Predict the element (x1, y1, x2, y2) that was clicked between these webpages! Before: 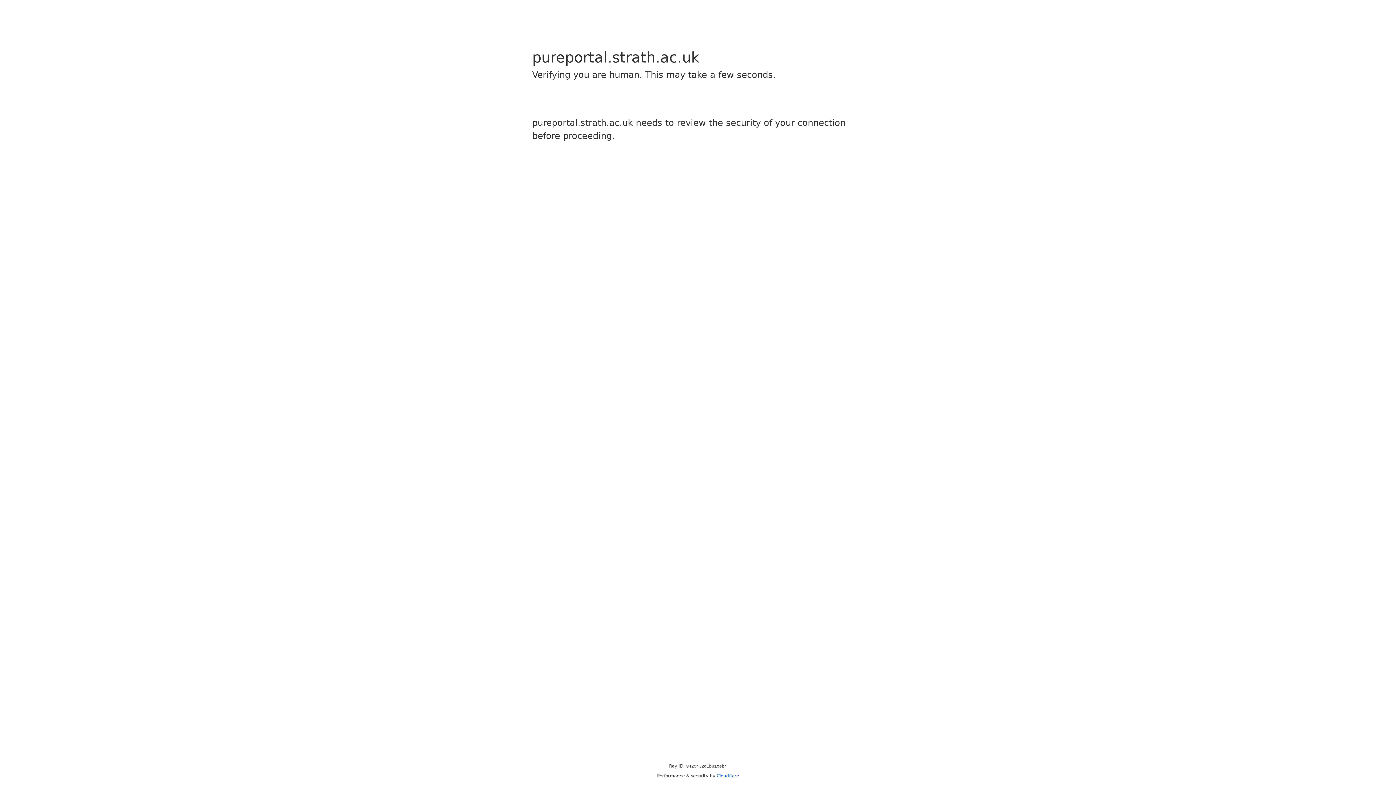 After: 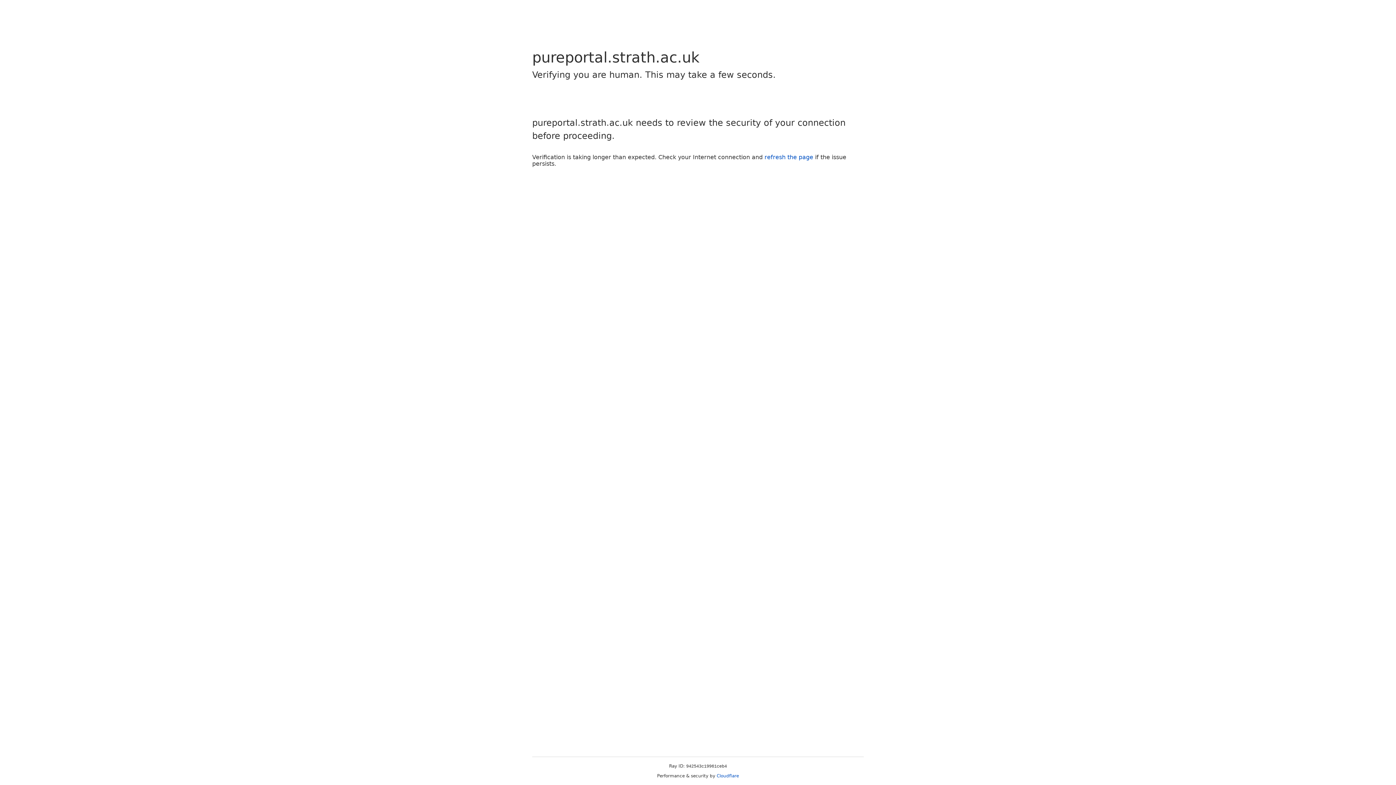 Action: label: Cloudflare bbox: (716, 773, 739, 778)